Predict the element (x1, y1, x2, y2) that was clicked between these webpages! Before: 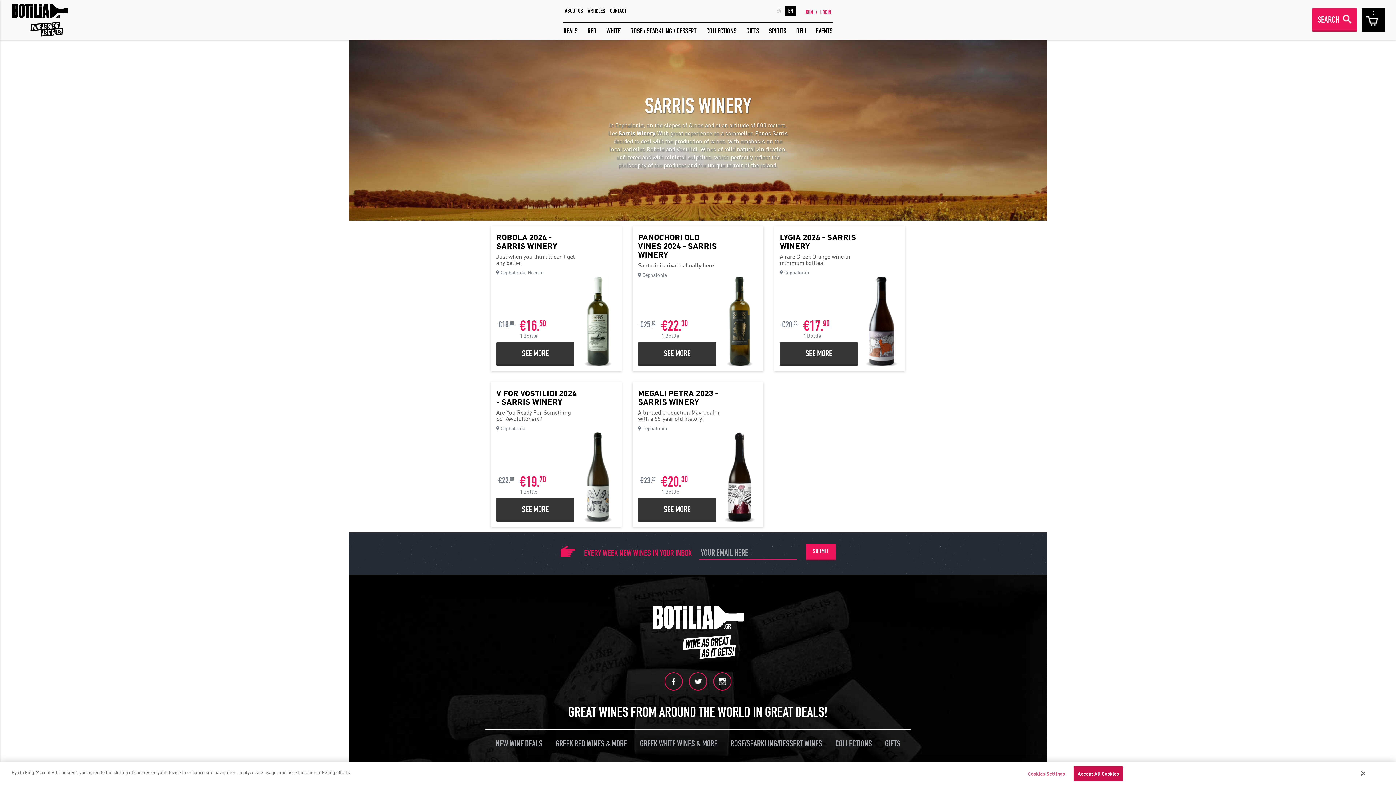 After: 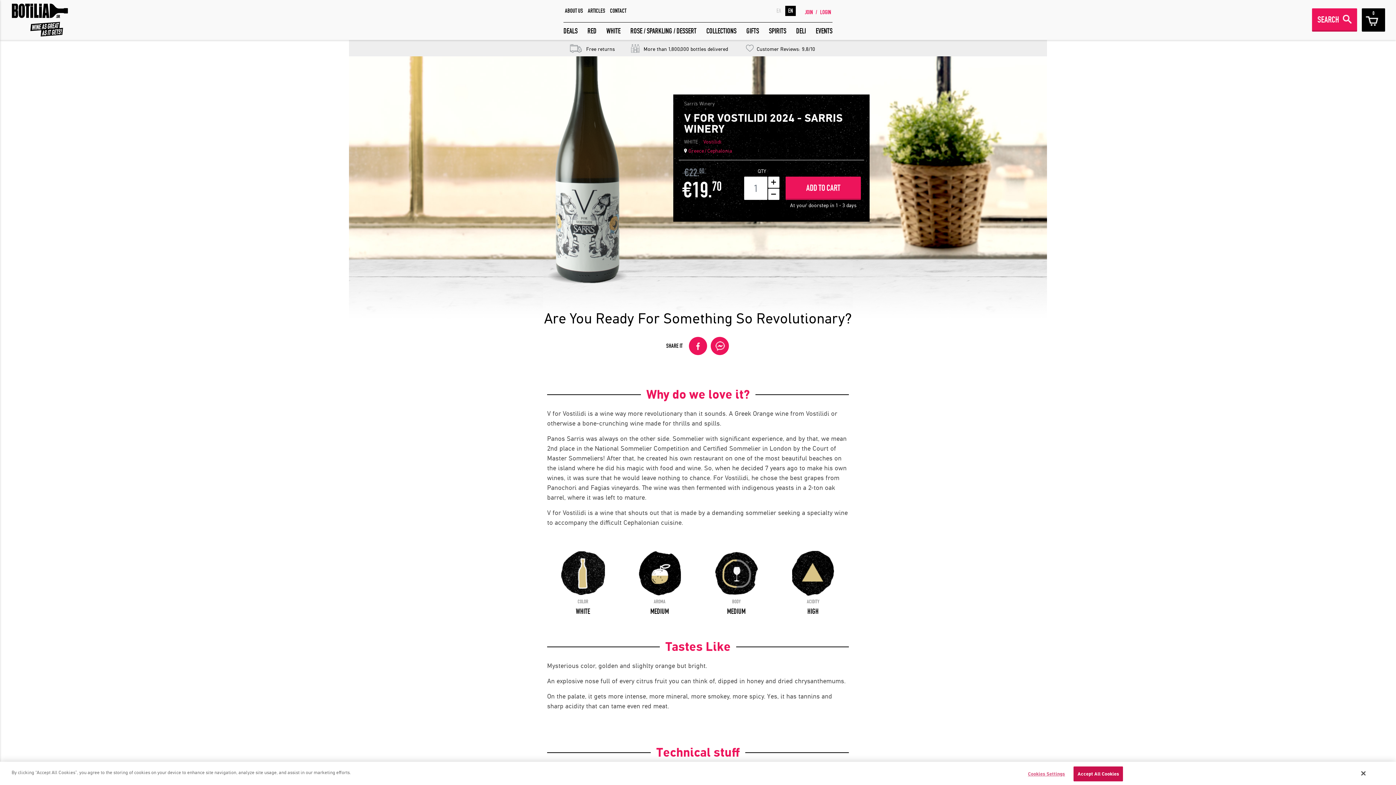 Action: bbox: (490, 382, 621, 527)